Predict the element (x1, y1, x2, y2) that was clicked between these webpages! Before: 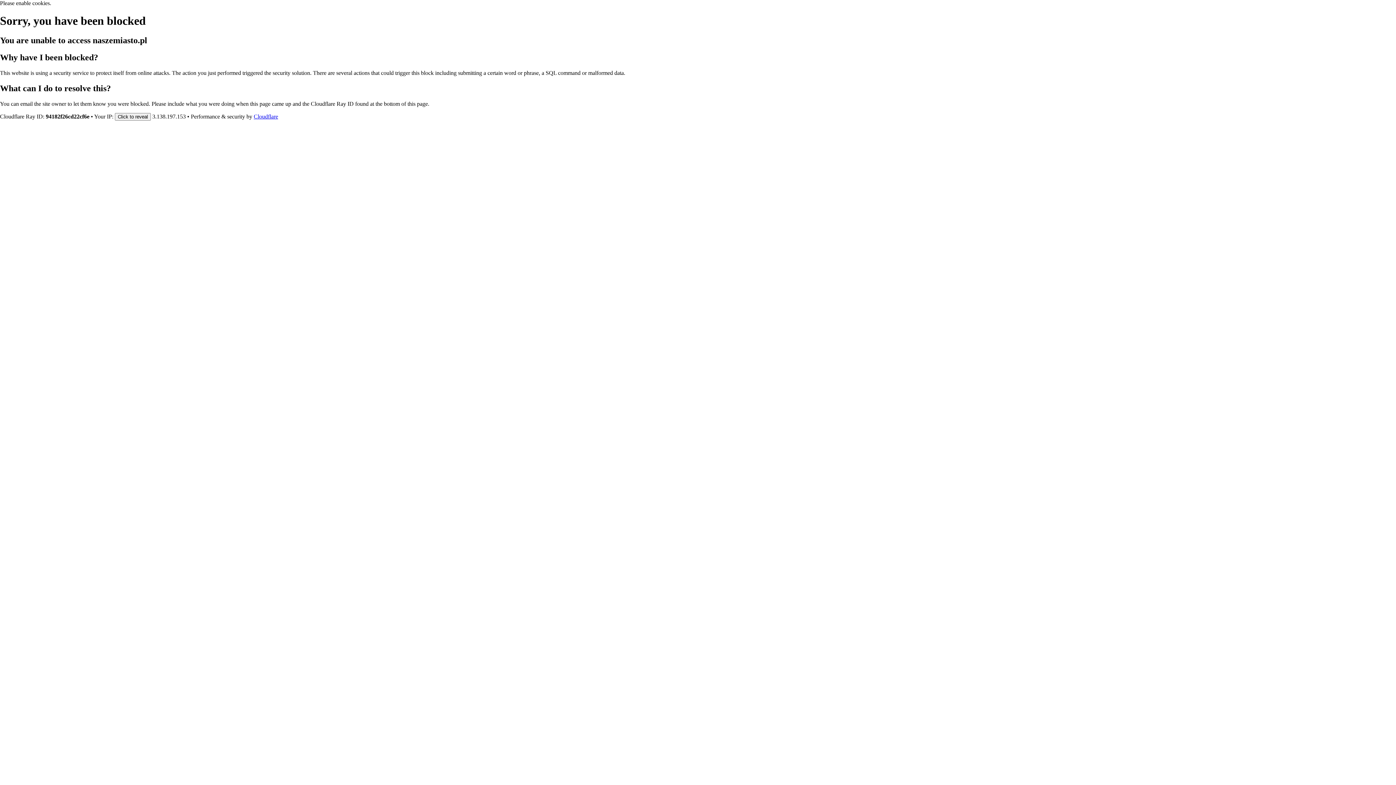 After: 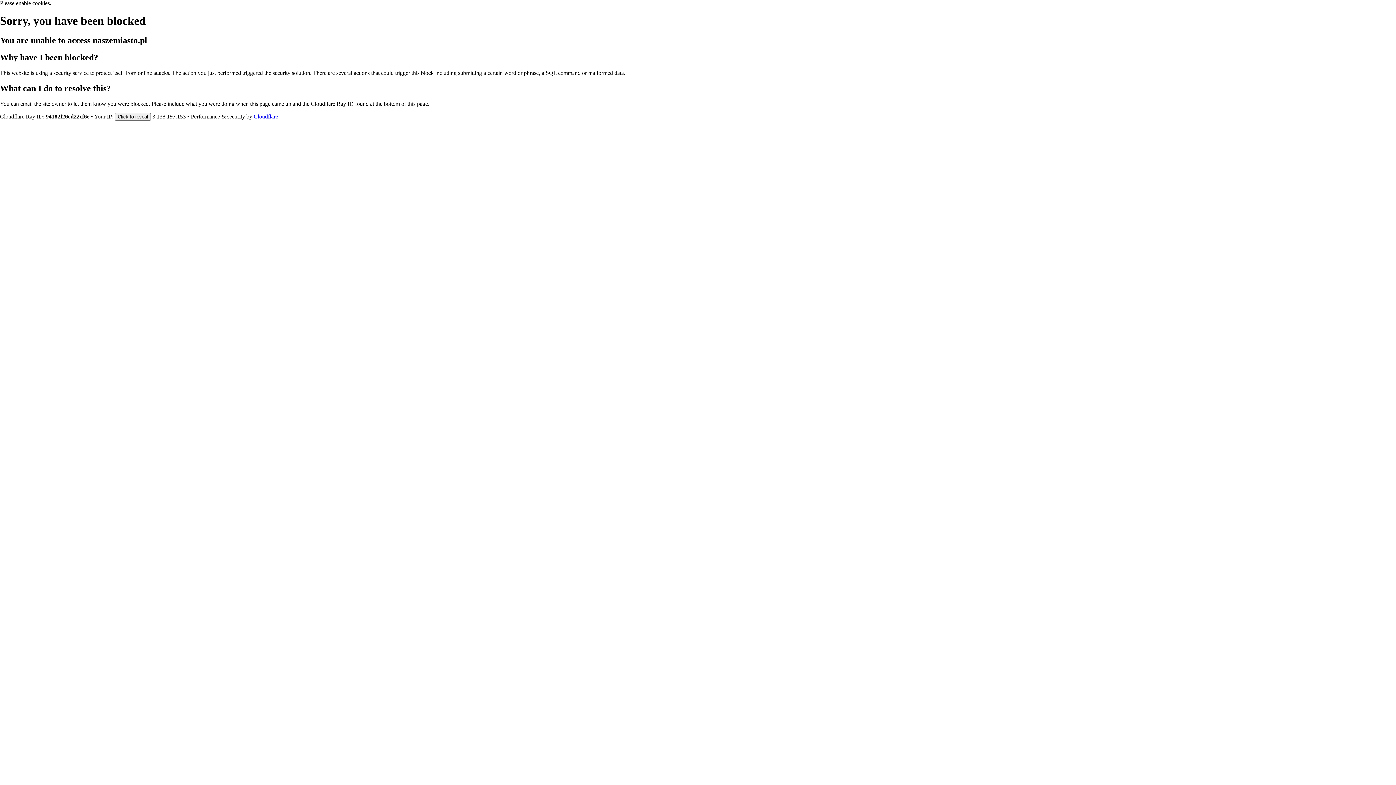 Action: bbox: (253, 113, 278, 119) label: Cloudflare